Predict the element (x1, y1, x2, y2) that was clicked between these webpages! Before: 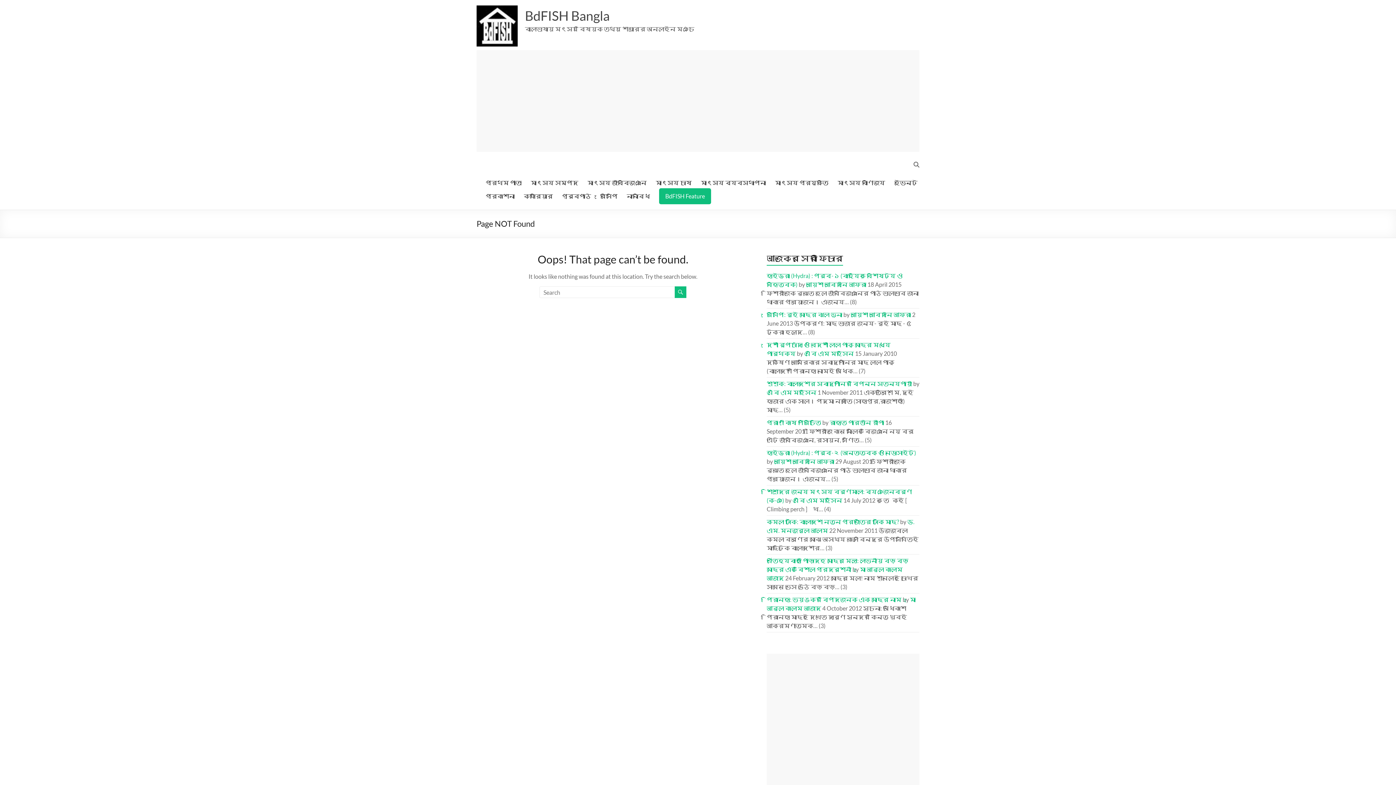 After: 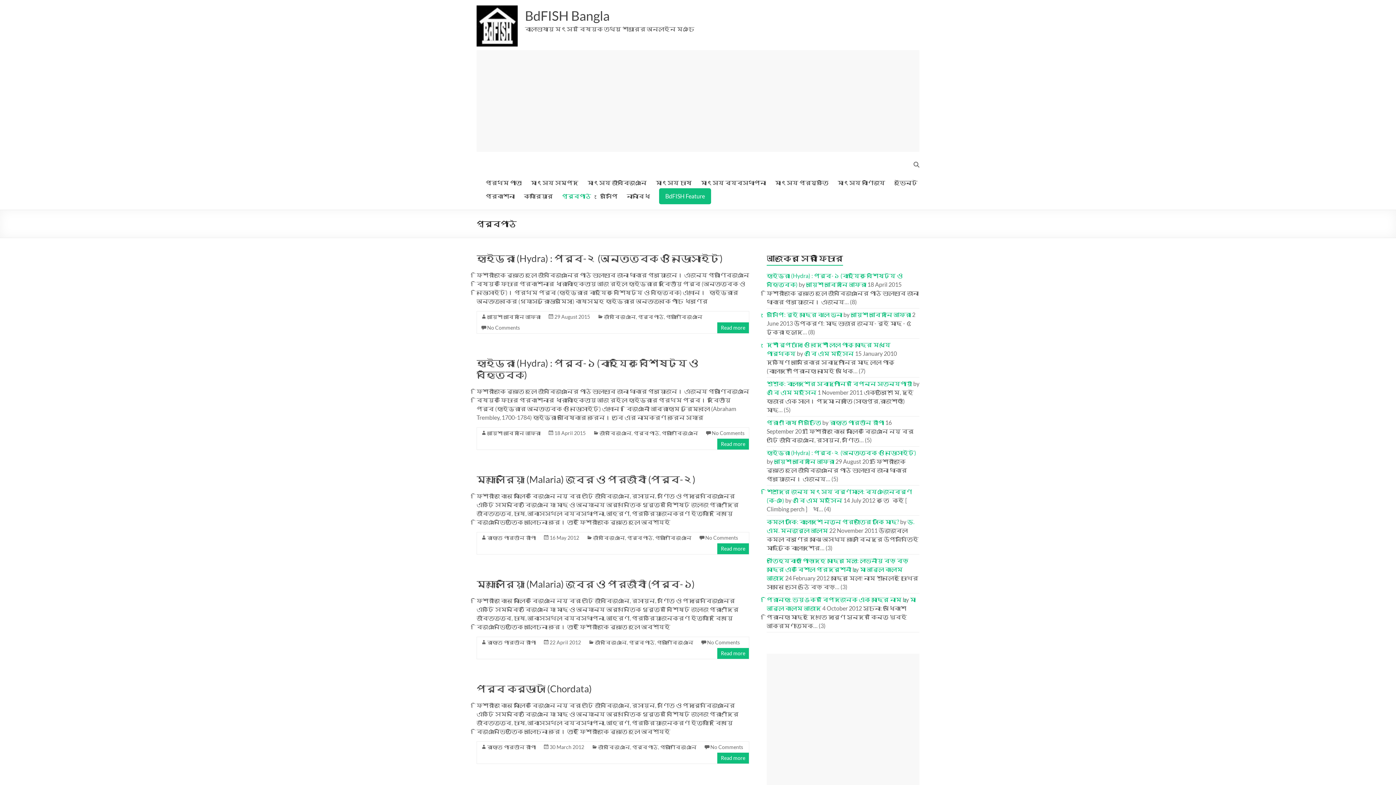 Action: bbox: (562, 190, 591, 201) label: পূর্বপাঠ